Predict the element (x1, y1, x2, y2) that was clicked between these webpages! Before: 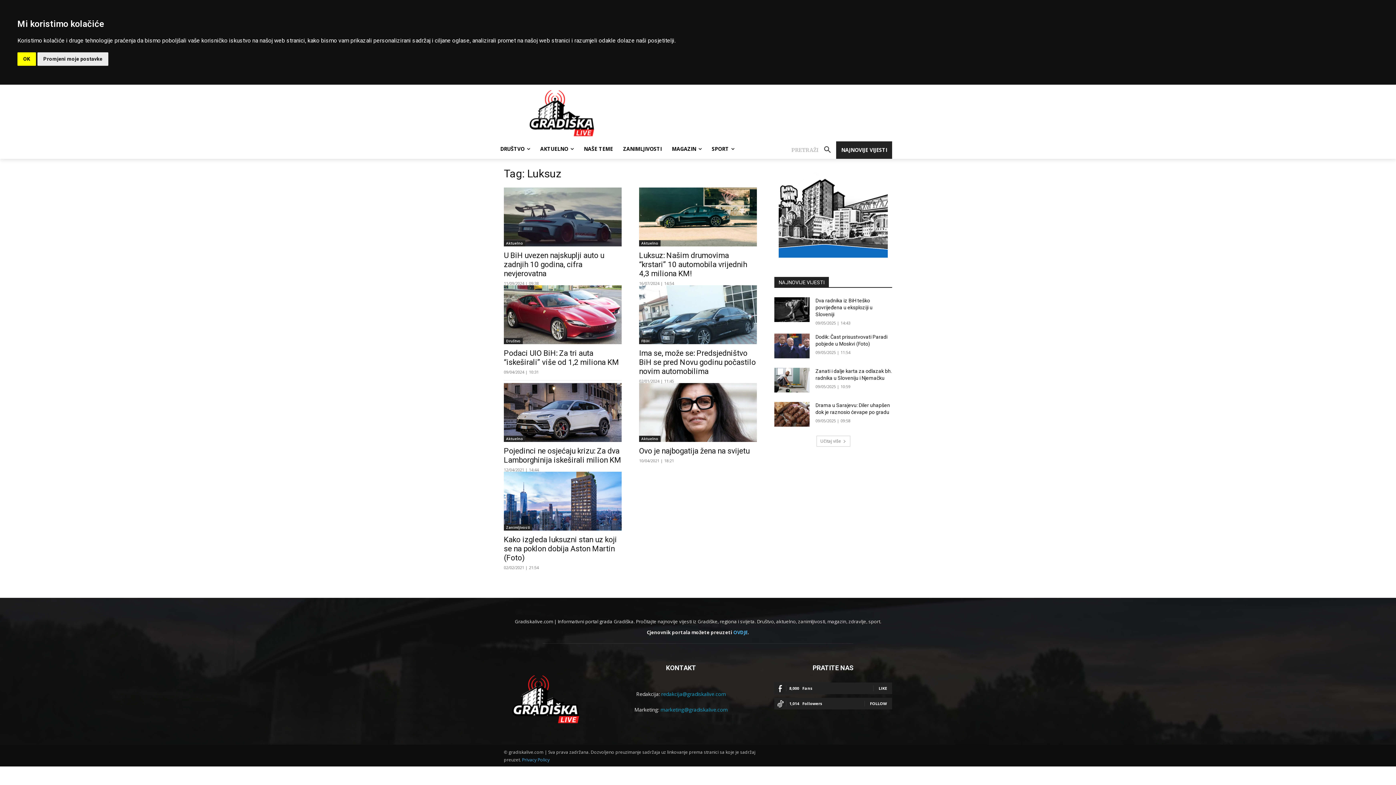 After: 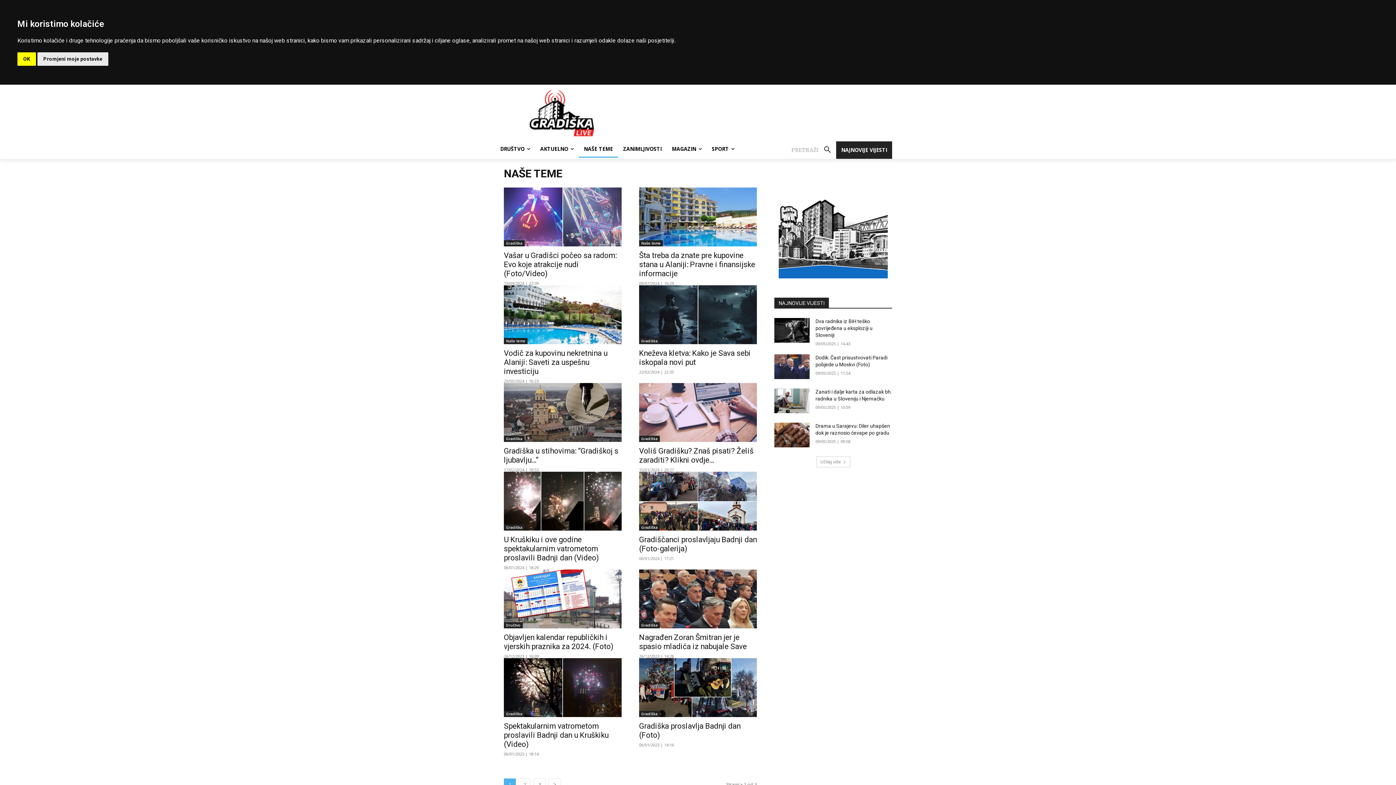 Action: label: NAŠE TEME bbox: (578, 140, 618, 157)